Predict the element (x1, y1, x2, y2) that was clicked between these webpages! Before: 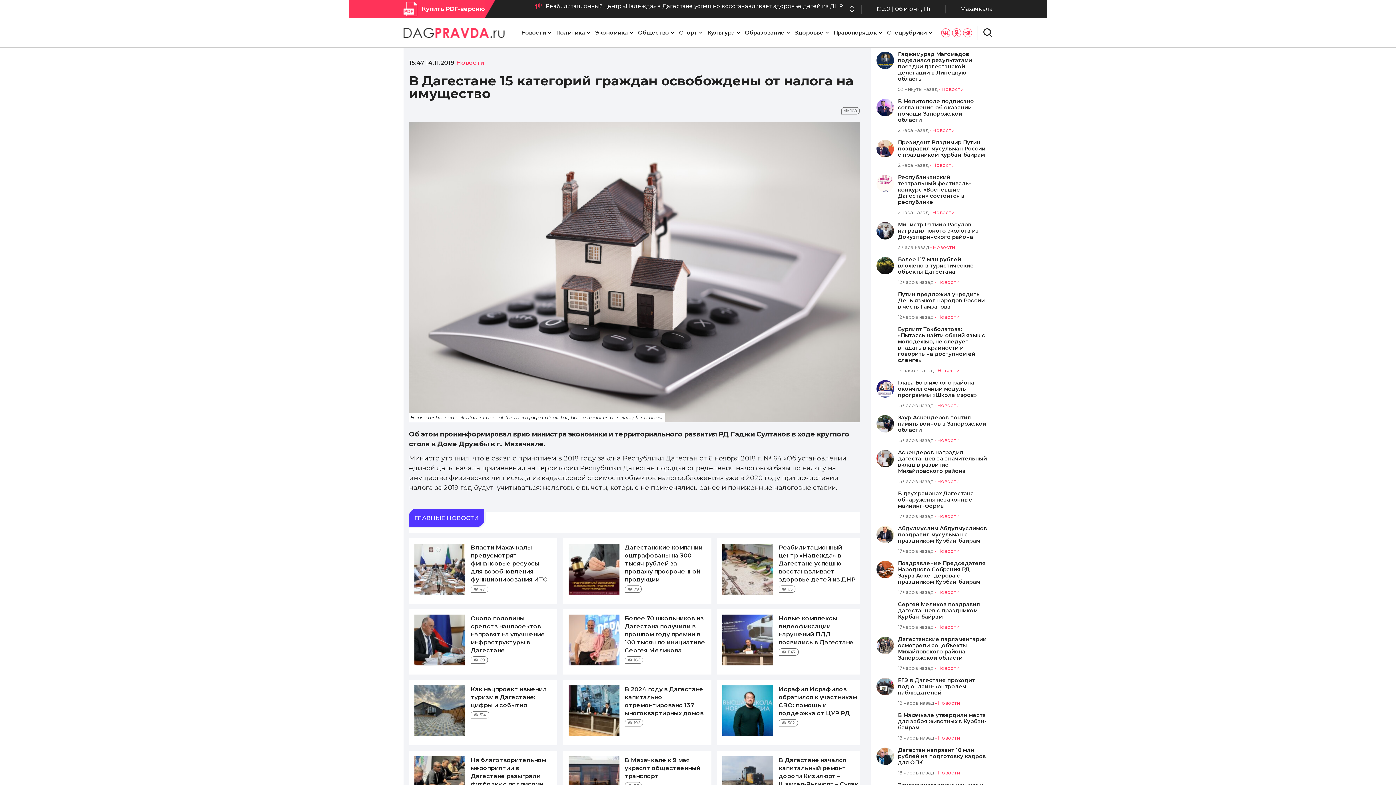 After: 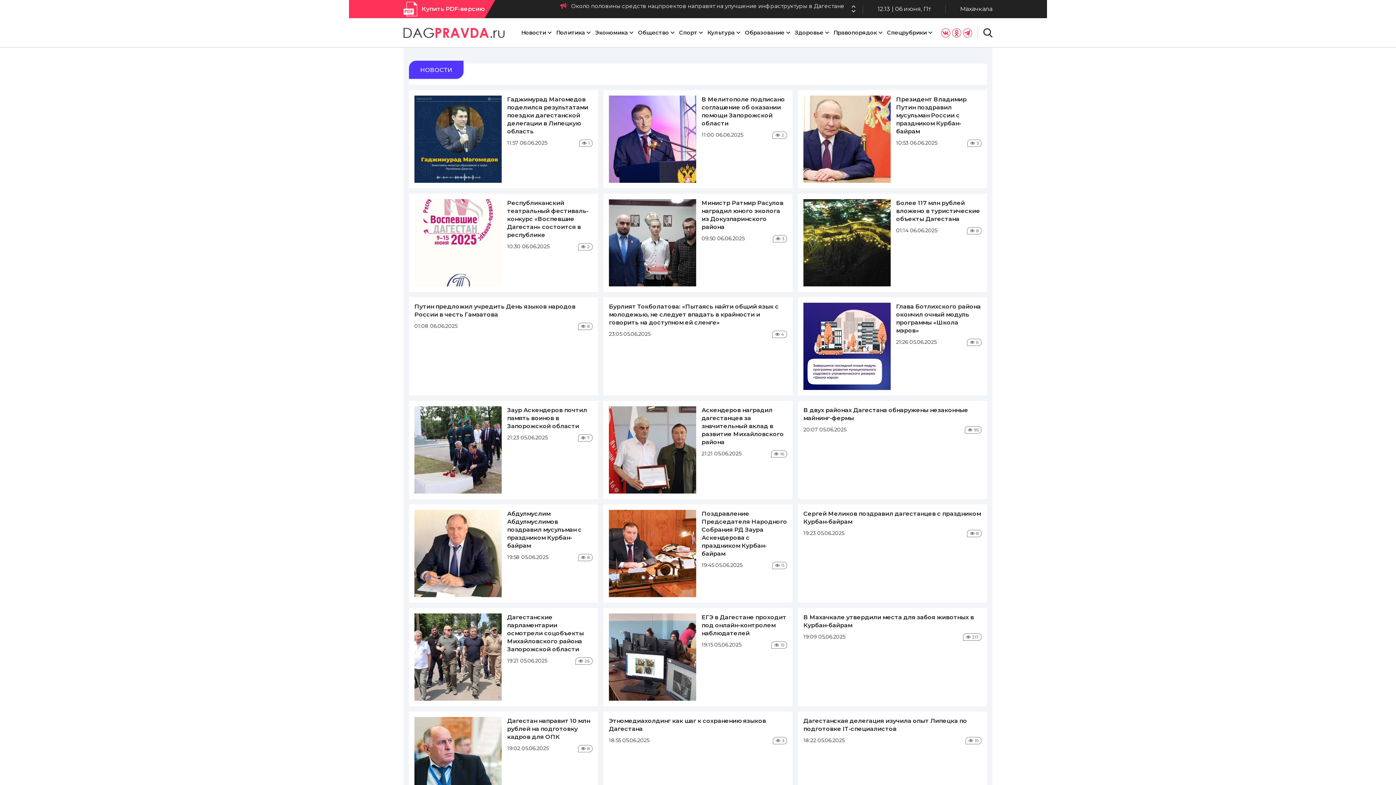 Action: bbox: (932, 127, 954, 133) label: Новости